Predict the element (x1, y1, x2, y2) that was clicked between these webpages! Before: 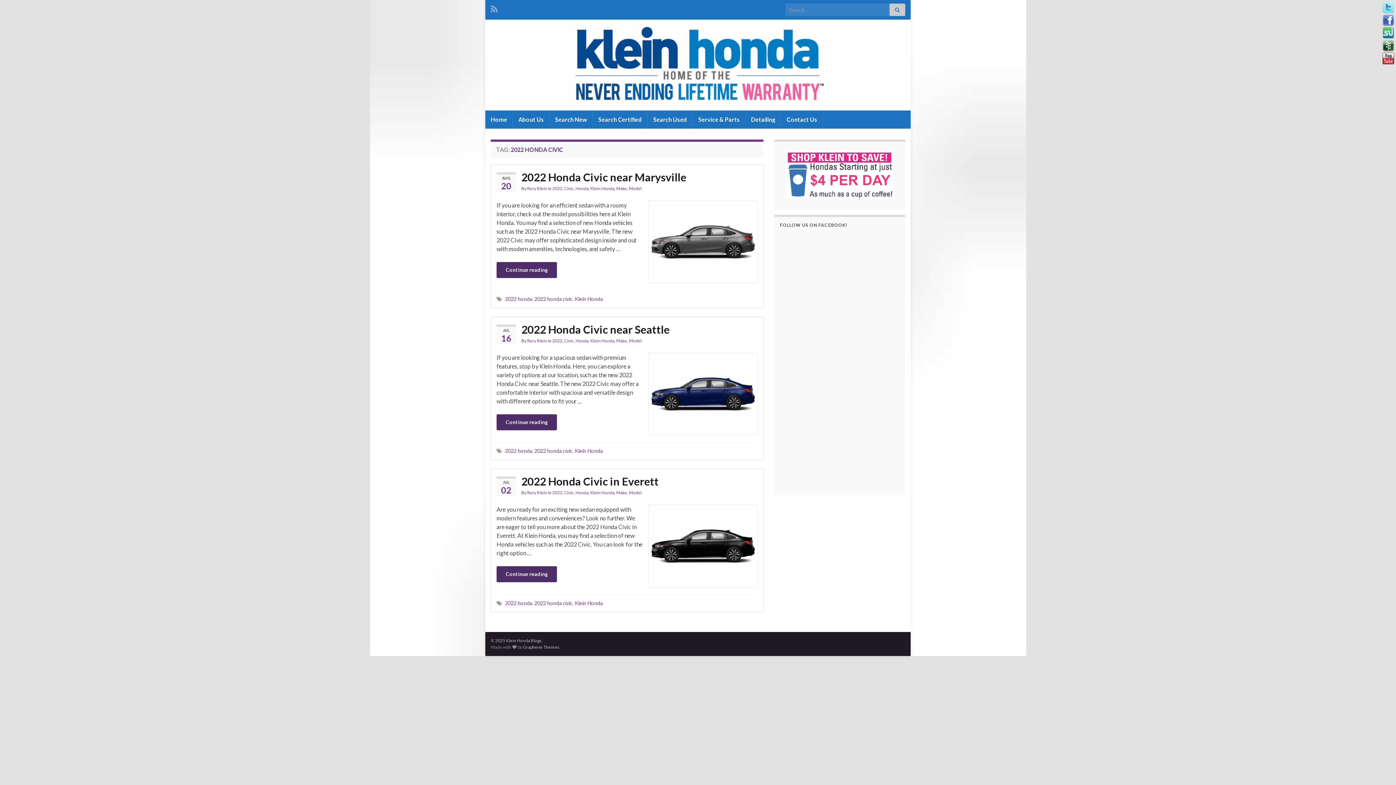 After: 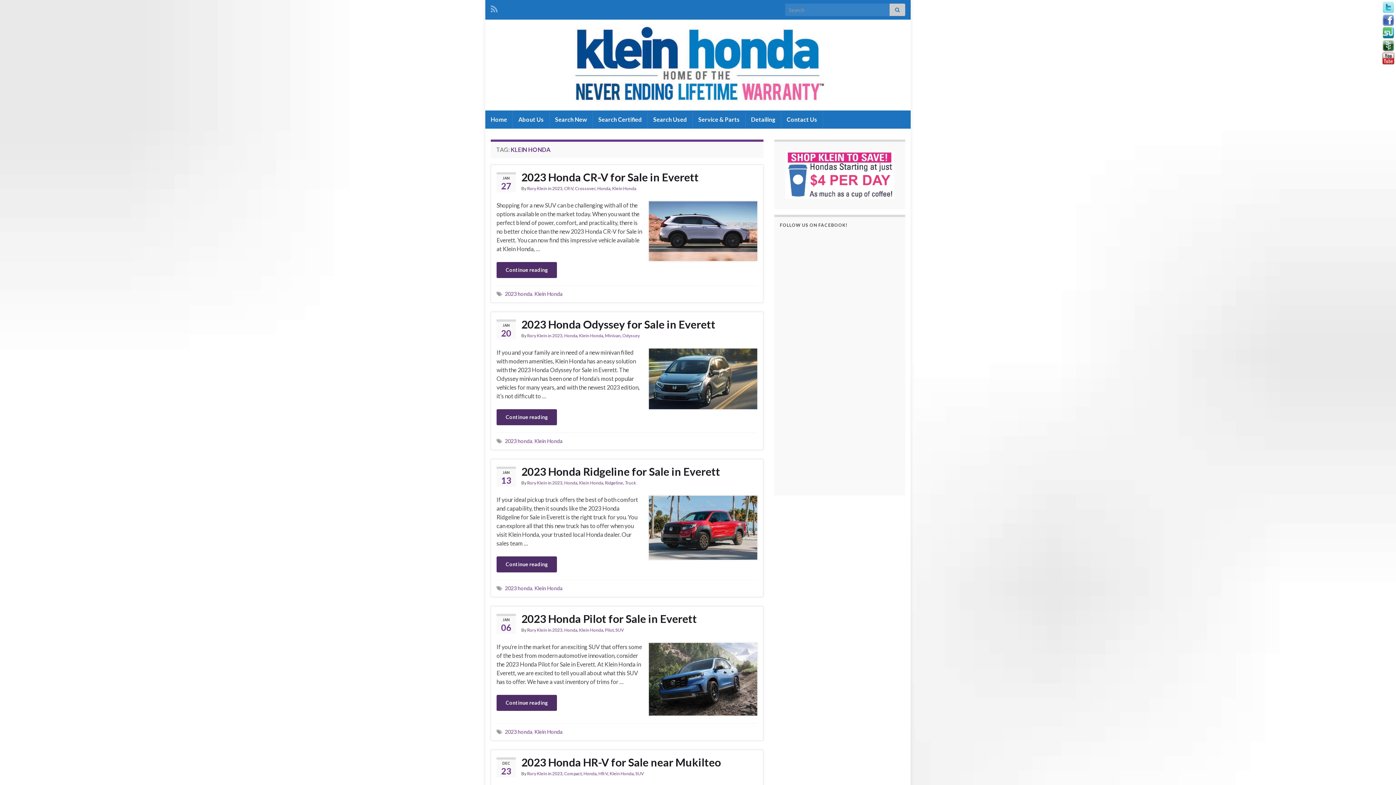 Action: label: Klein Honda bbox: (574, 295, 602, 302)